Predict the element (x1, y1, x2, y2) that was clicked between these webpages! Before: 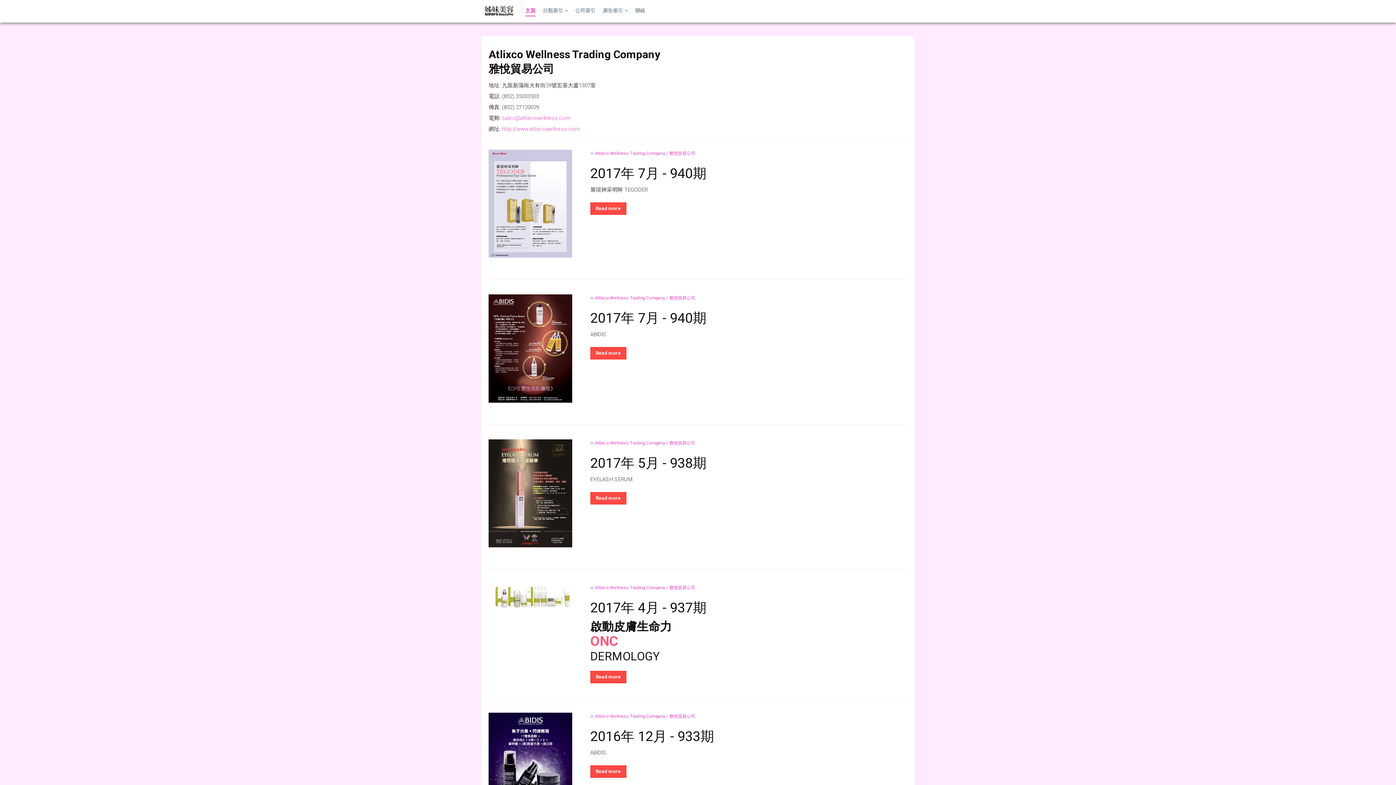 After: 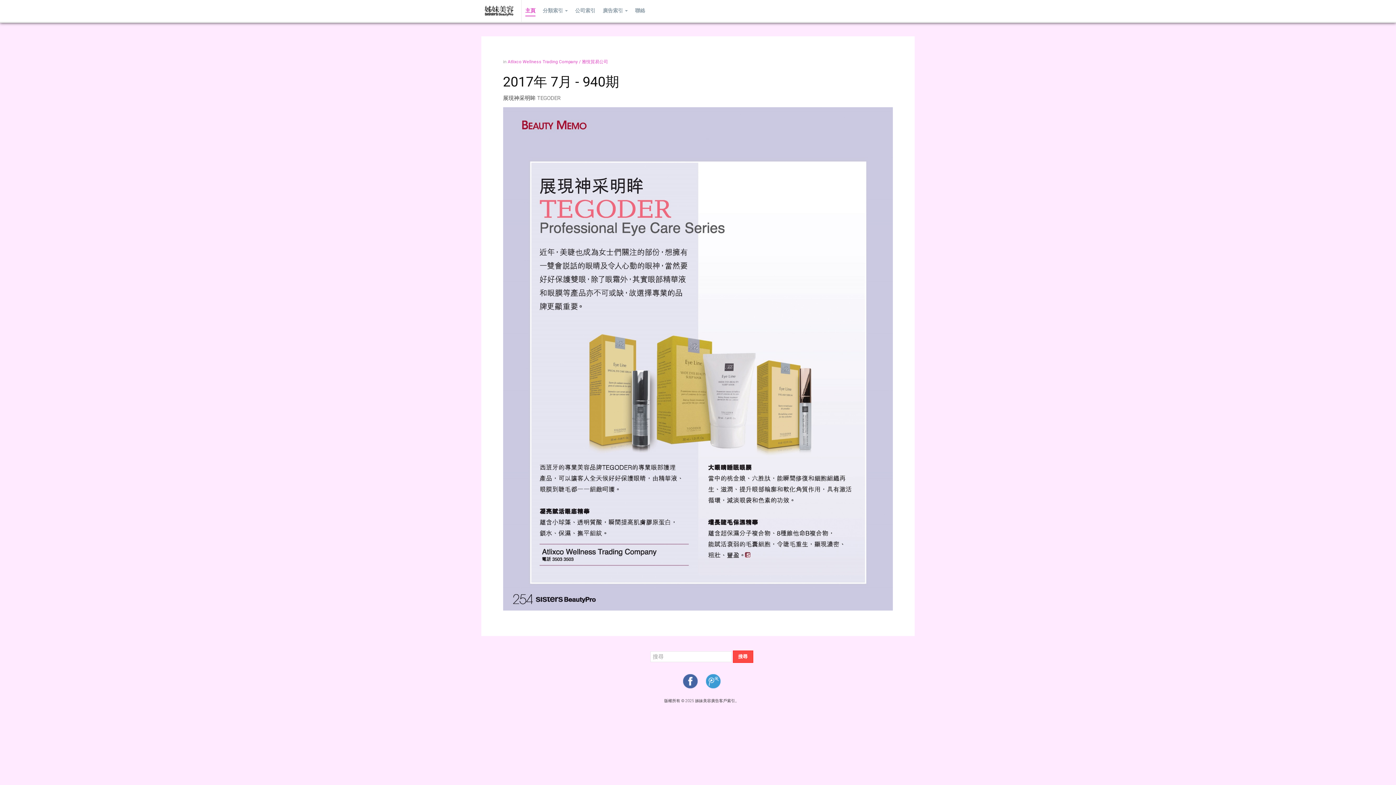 Action: bbox: (590, 202, 626, 214) label: Read more